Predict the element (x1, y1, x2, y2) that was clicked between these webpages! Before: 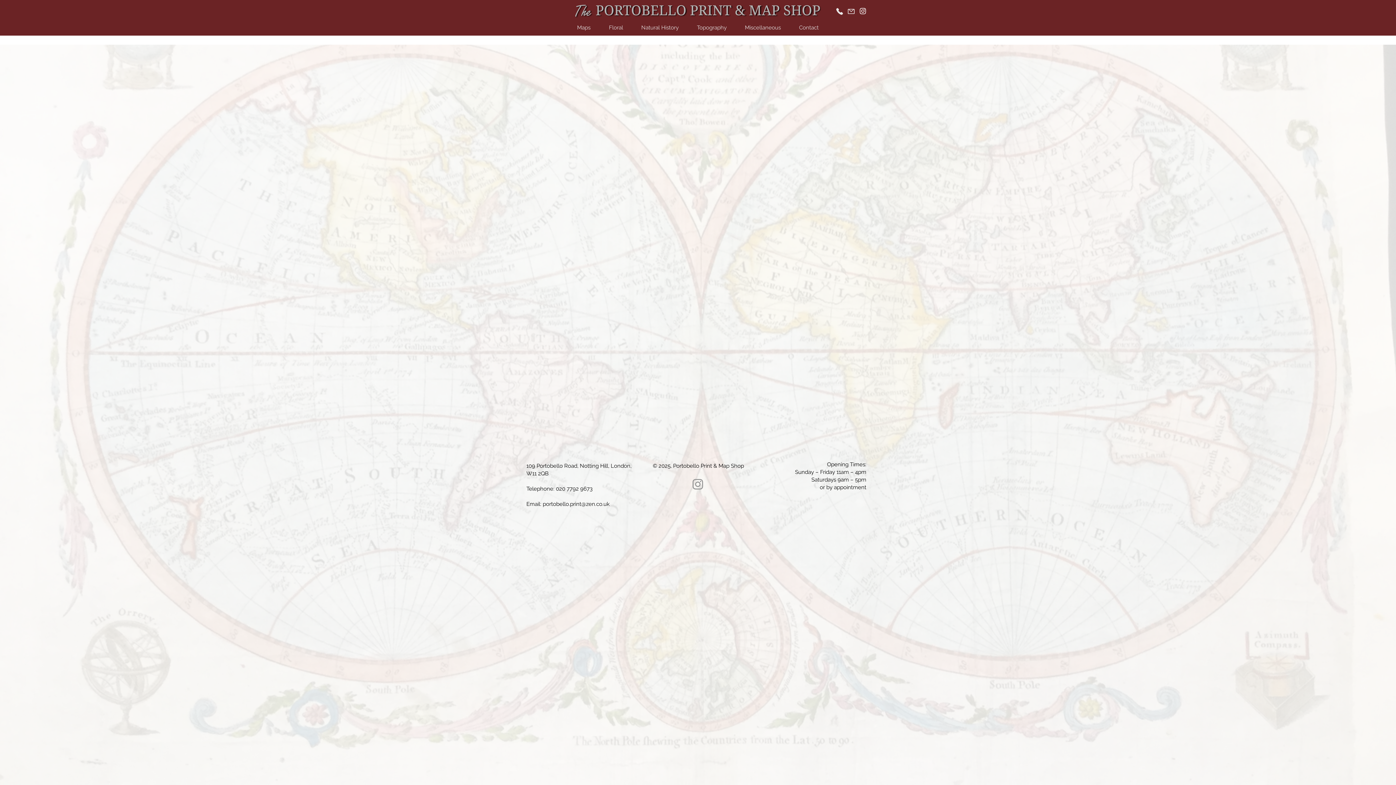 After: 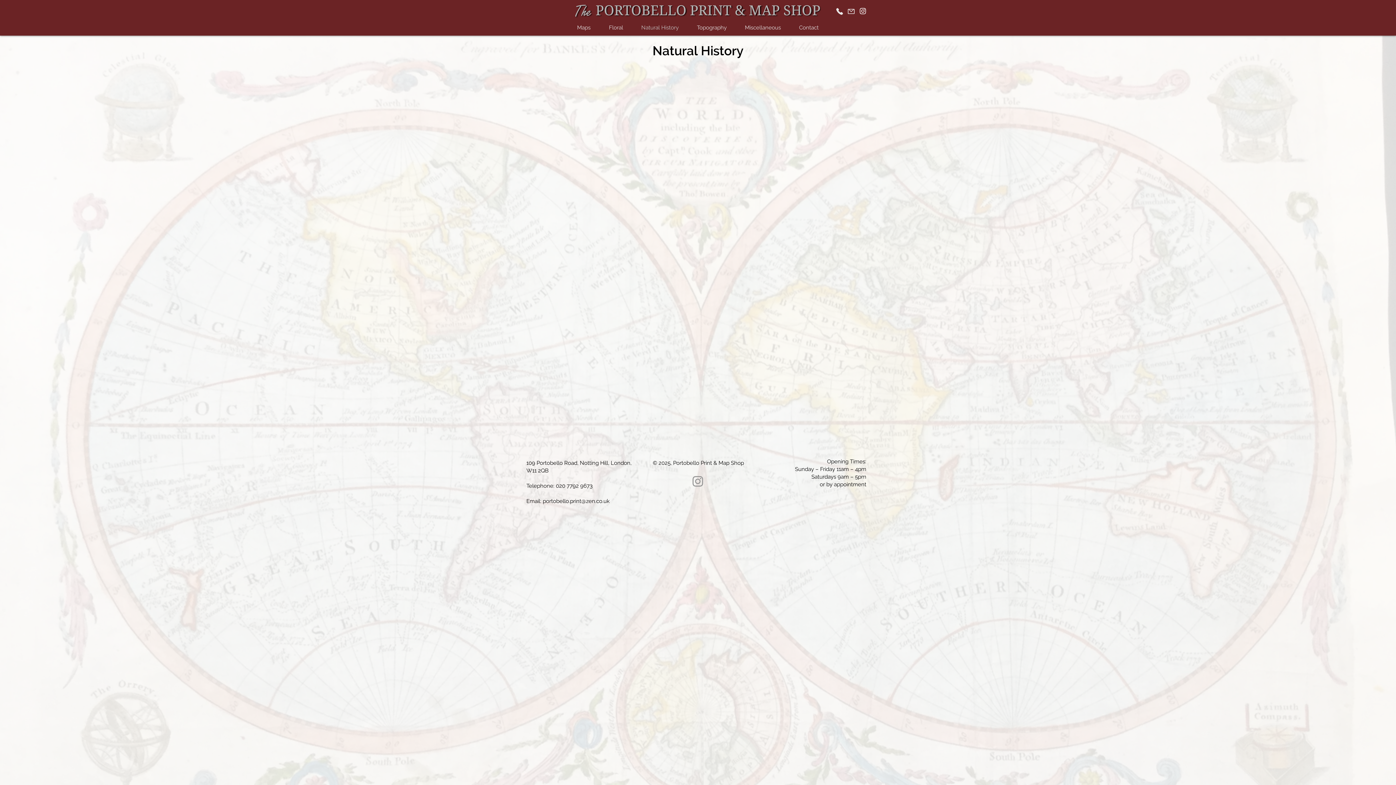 Action: label: Natural History bbox: (632, 23, 688, 32)